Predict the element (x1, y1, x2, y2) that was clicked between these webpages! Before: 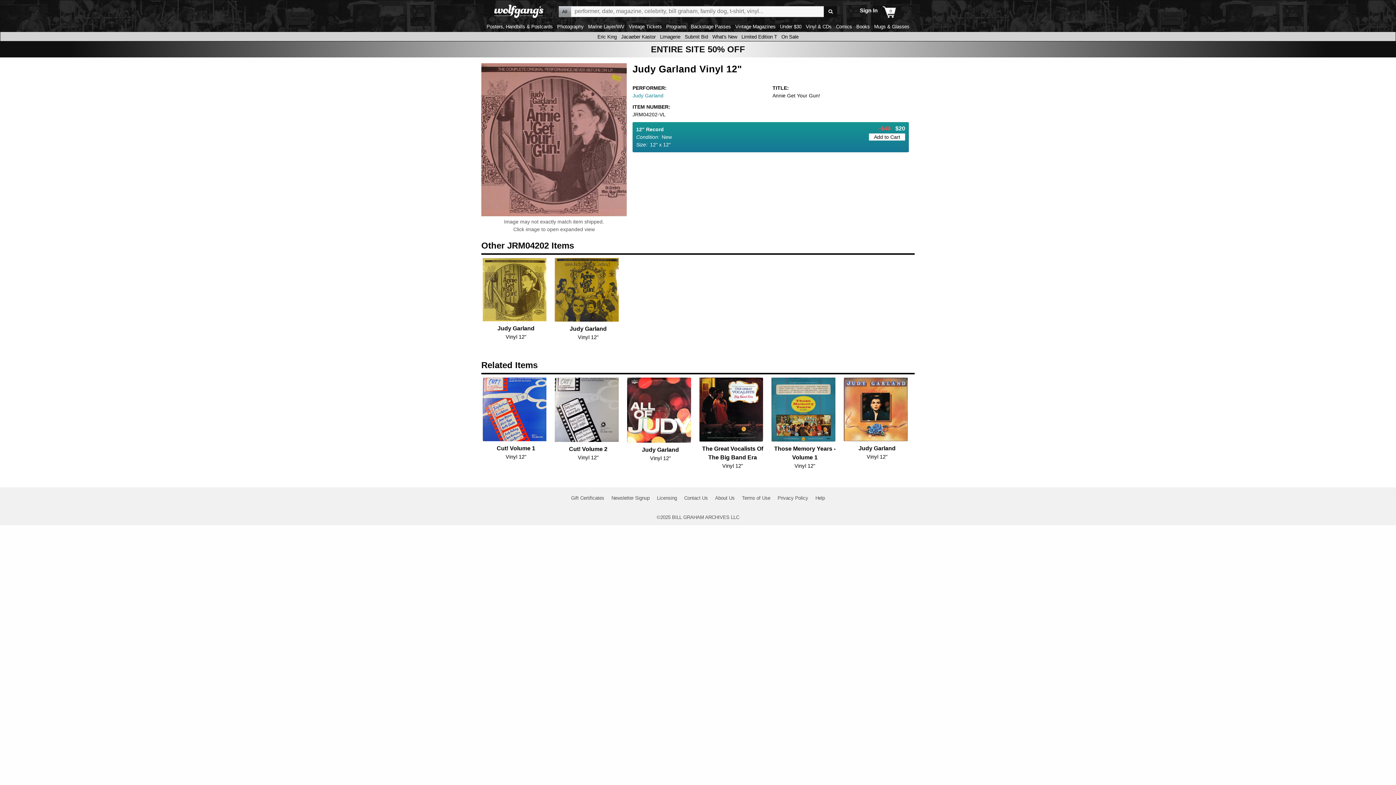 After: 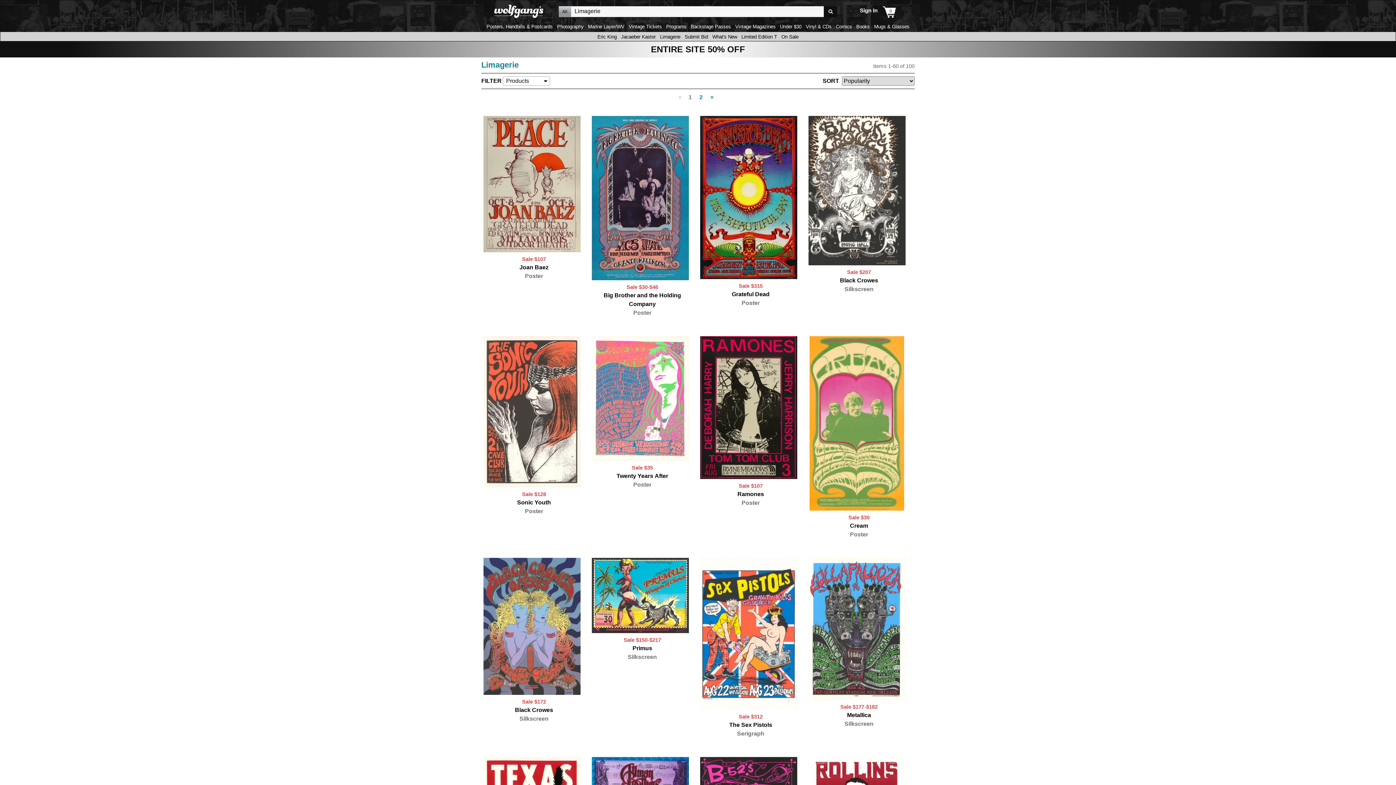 Action: bbox: (658, 34, 682, 39) label: Limagerie